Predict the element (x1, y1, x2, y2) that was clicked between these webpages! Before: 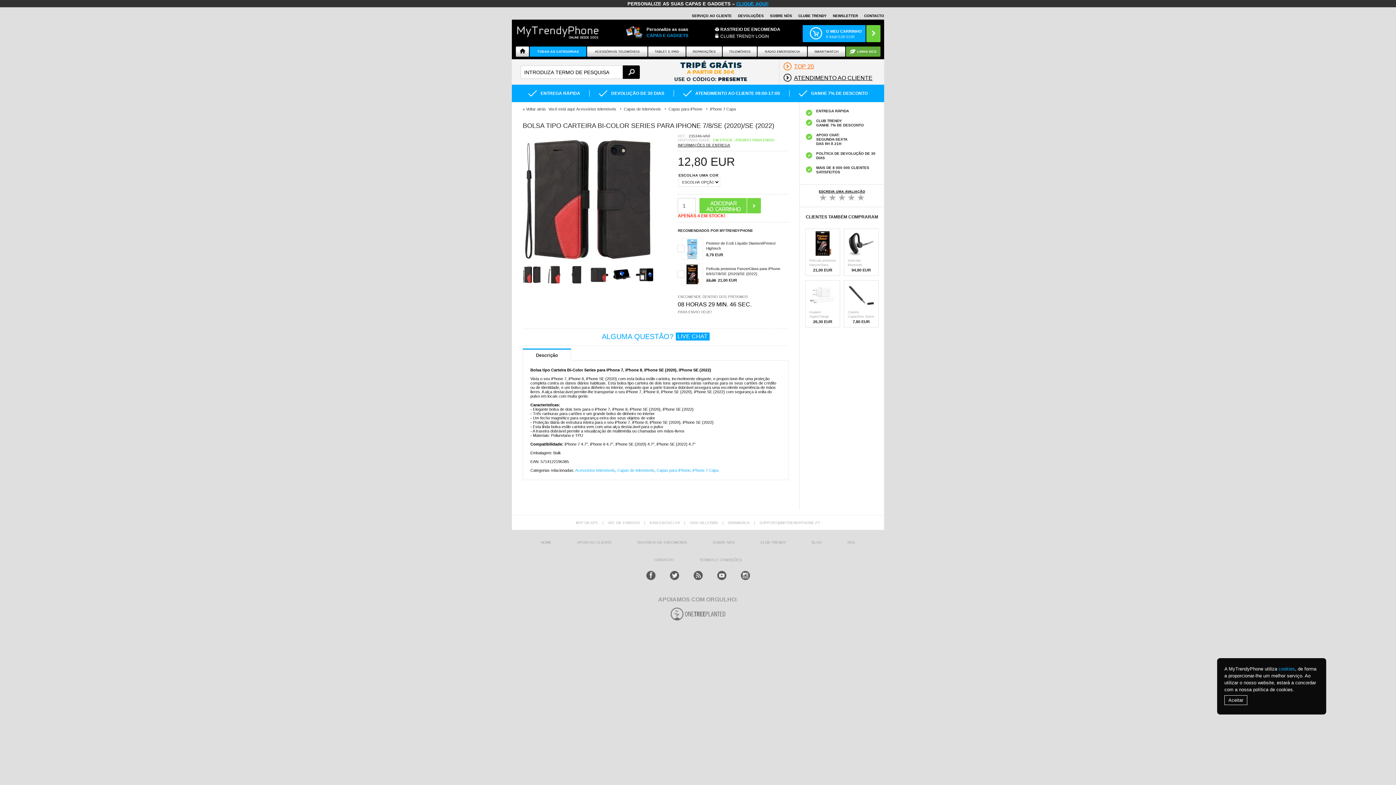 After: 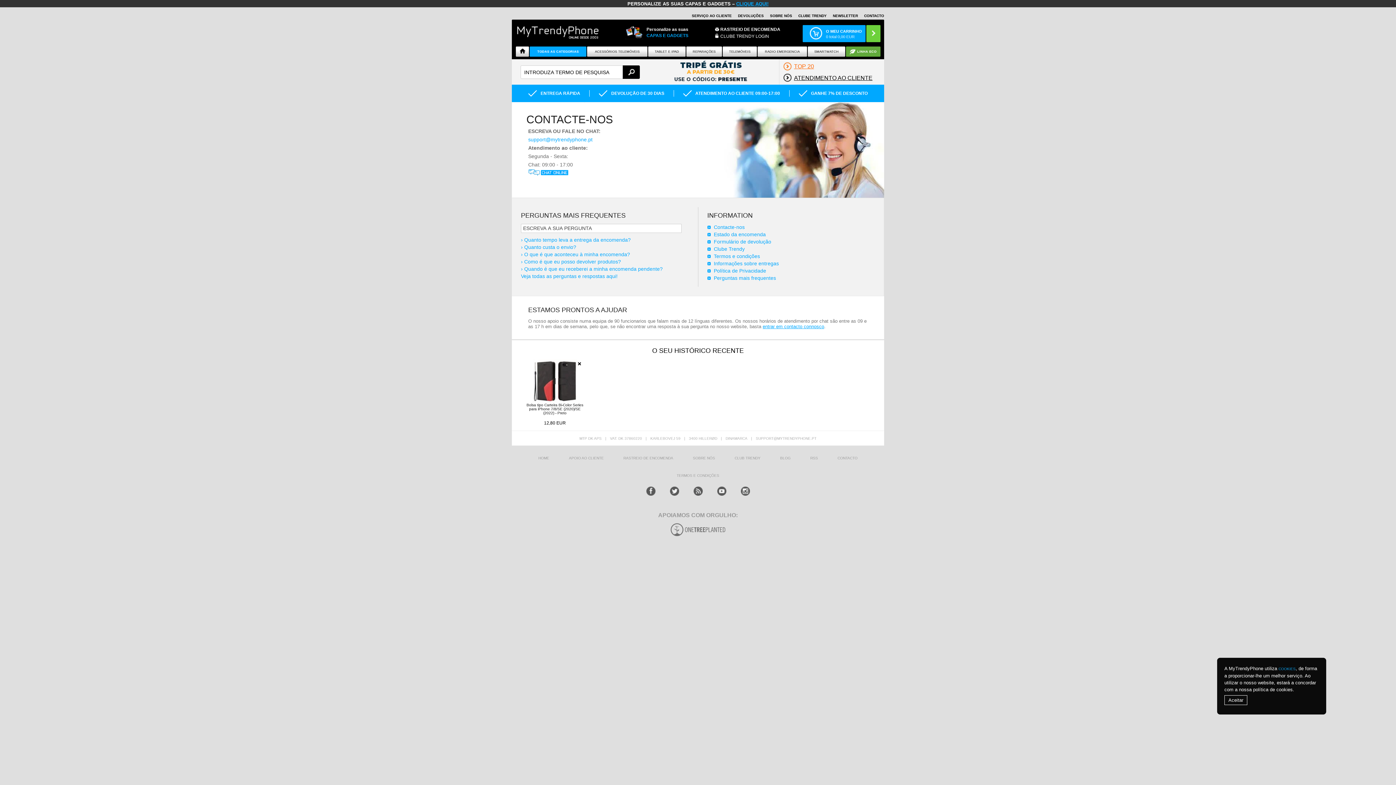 Action: bbox: (783, 73, 872, 82) label: ATENDIMENTO AO CLIENTE